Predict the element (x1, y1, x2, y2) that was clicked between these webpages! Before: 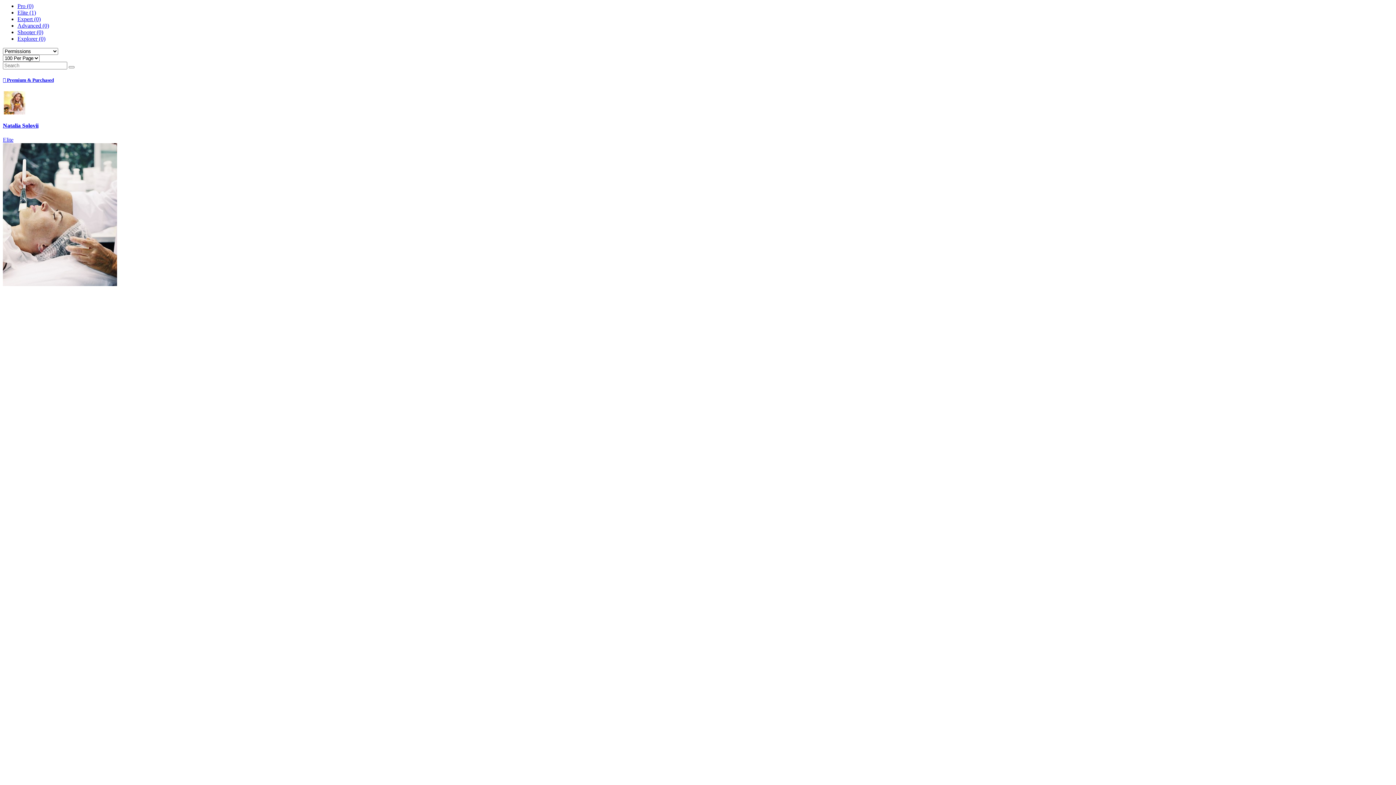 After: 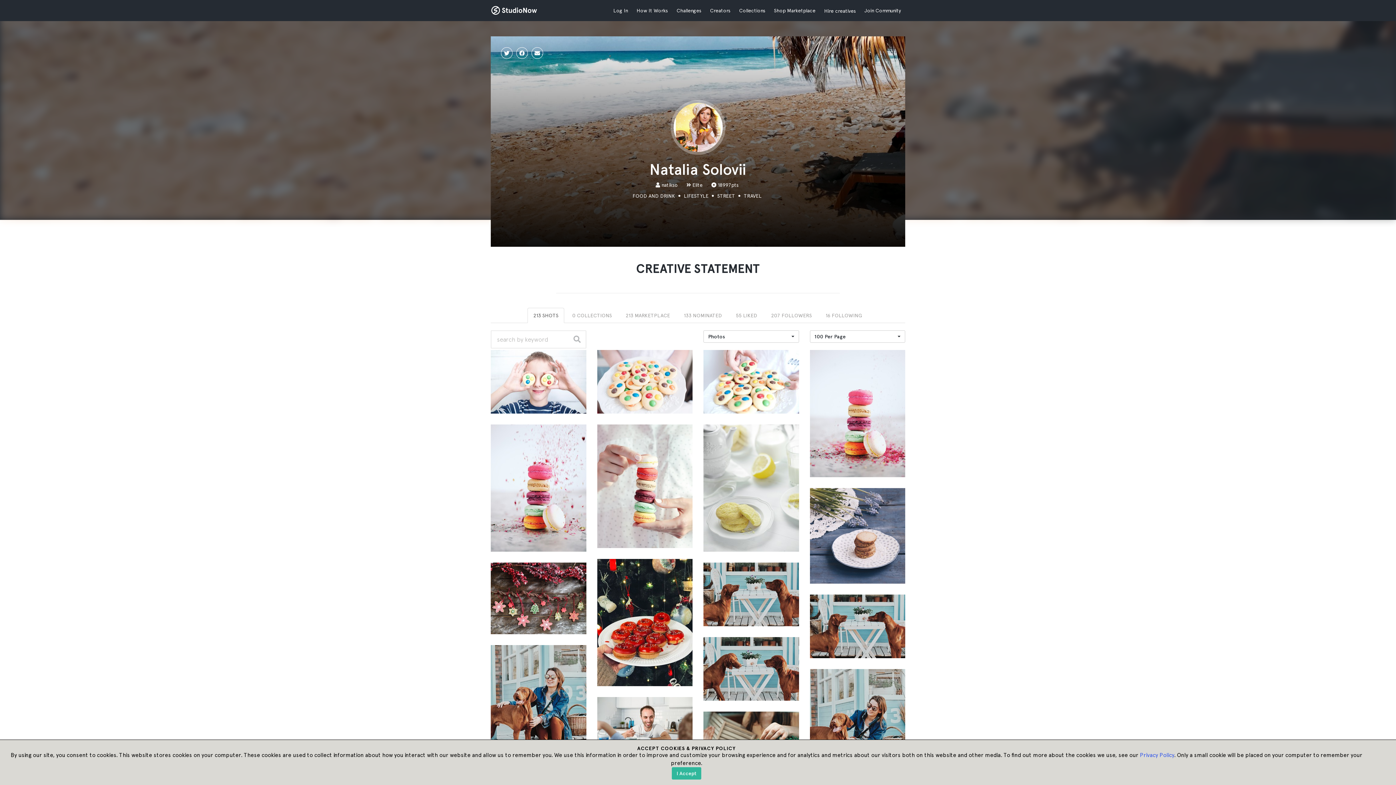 Action: label: Natalia Solovii
Elite bbox: (2, 109, 1393, 142)